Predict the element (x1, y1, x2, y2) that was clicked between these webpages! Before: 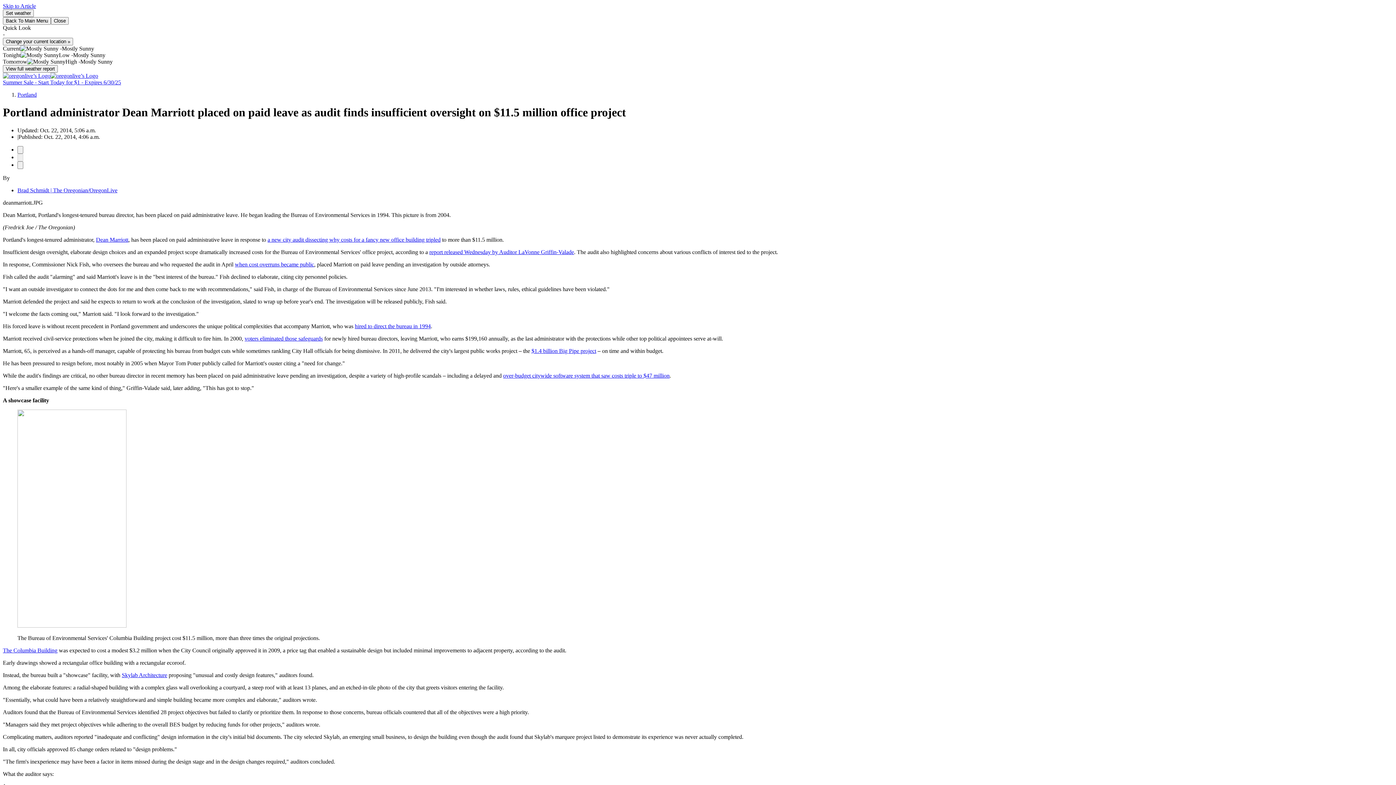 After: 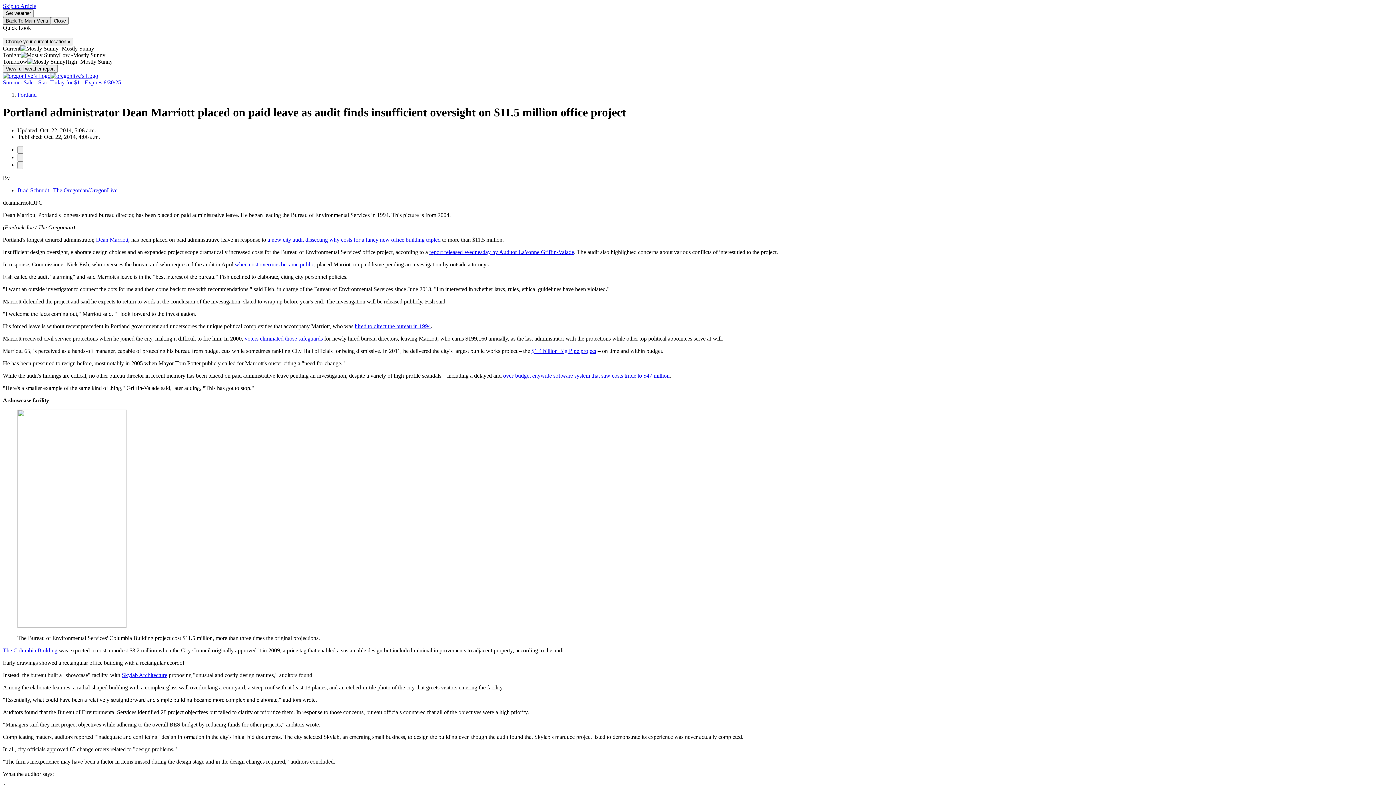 Action: bbox: (2, 17, 50, 24) label: Back To Main Menu